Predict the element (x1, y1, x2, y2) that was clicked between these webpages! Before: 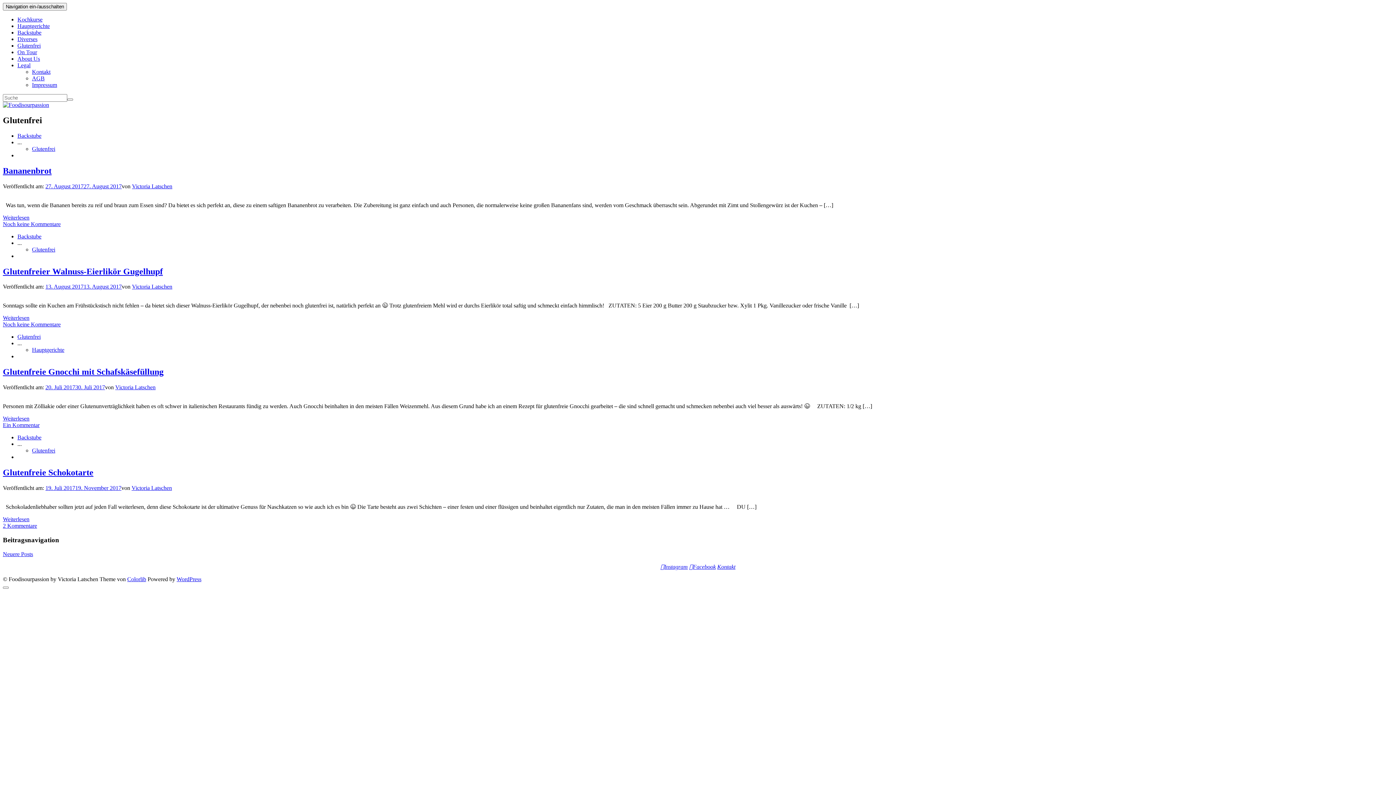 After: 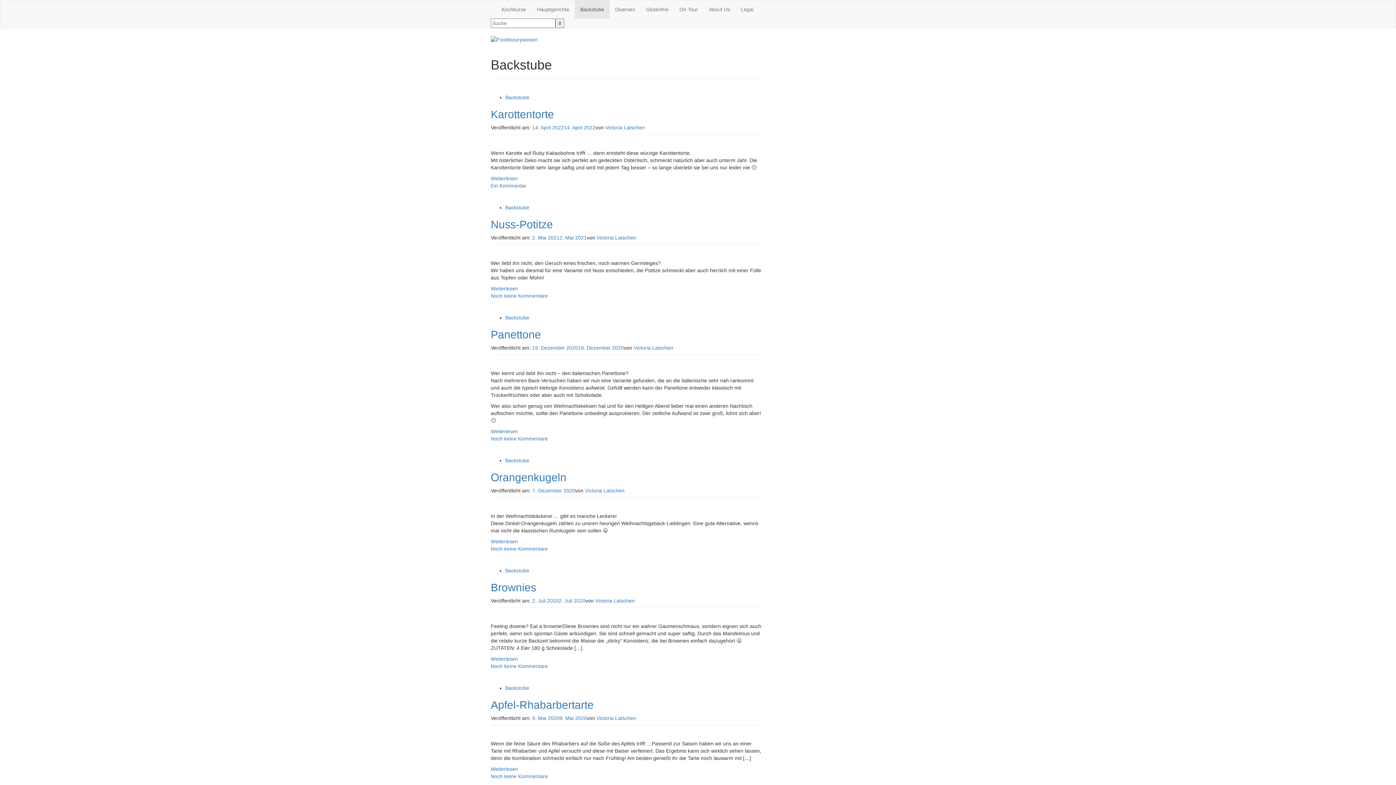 Action: label: Backstube bbox: (17, 29, 41, 35)